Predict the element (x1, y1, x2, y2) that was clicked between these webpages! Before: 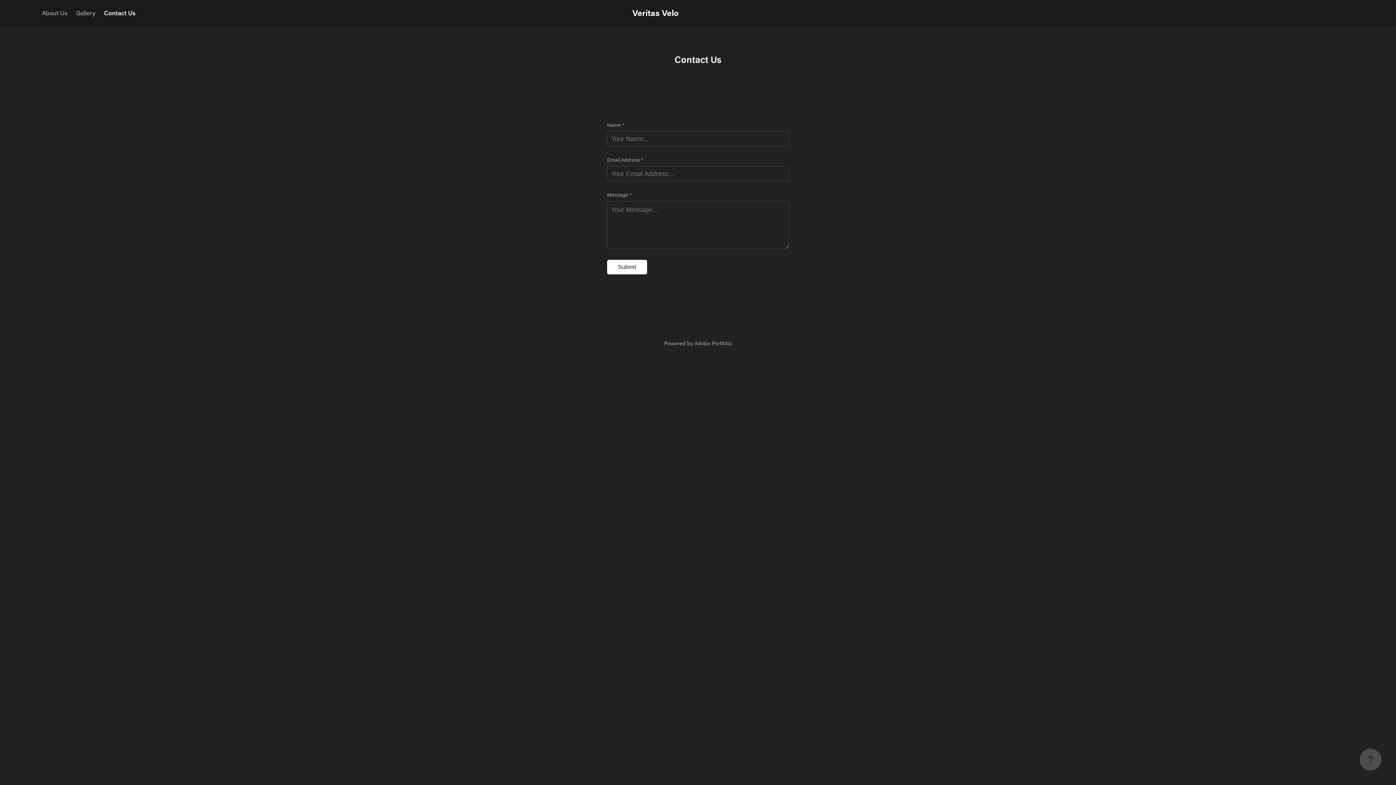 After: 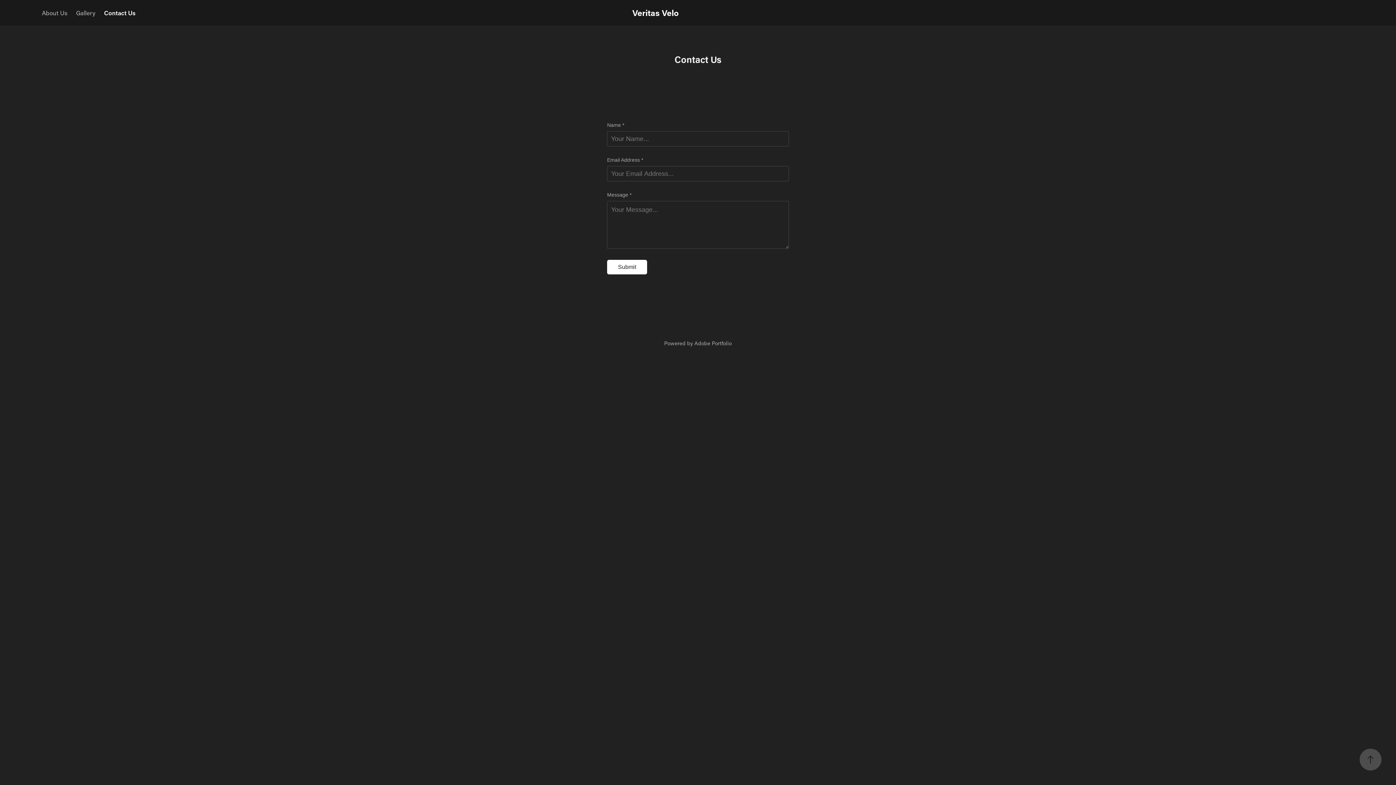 Action: bbox: (694, 339, 732, 346) label: Adobe Portfolio